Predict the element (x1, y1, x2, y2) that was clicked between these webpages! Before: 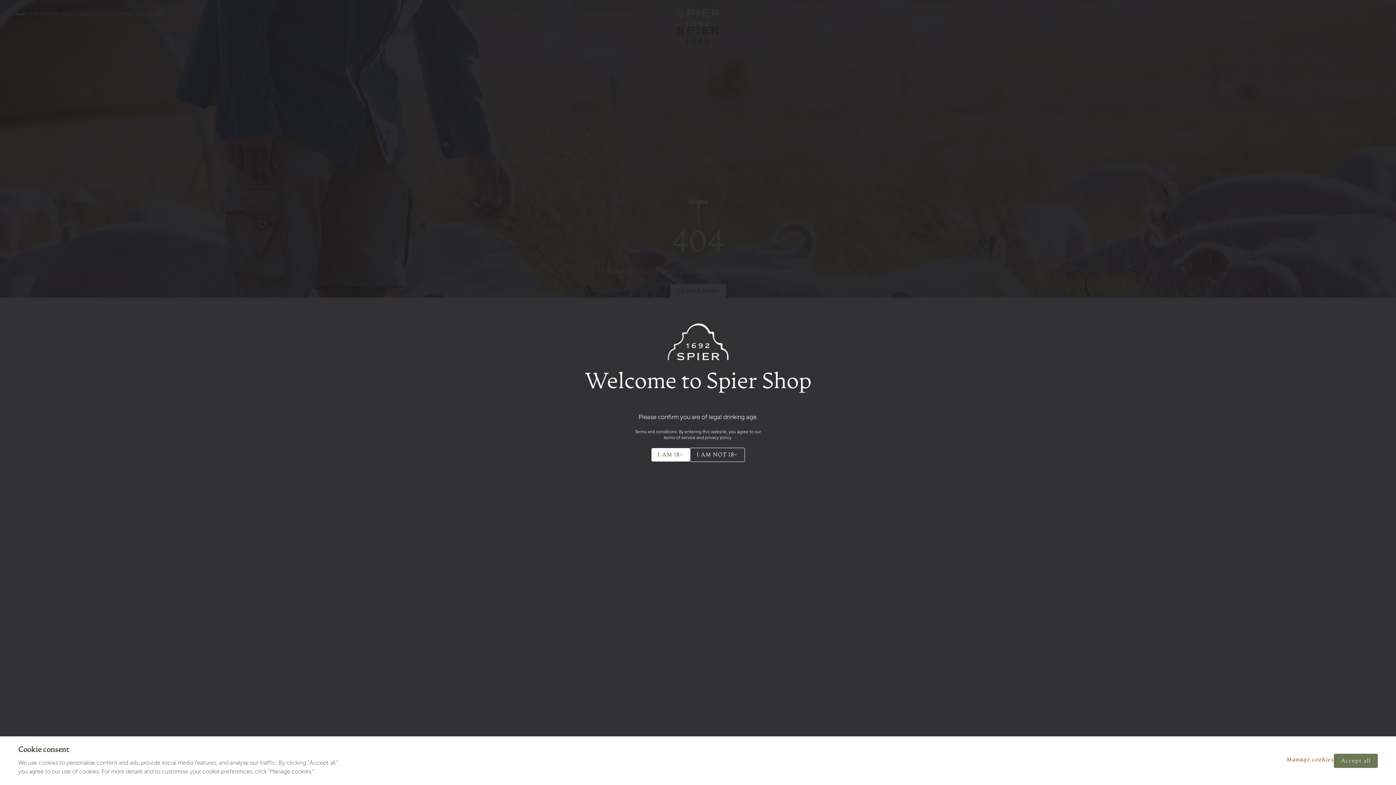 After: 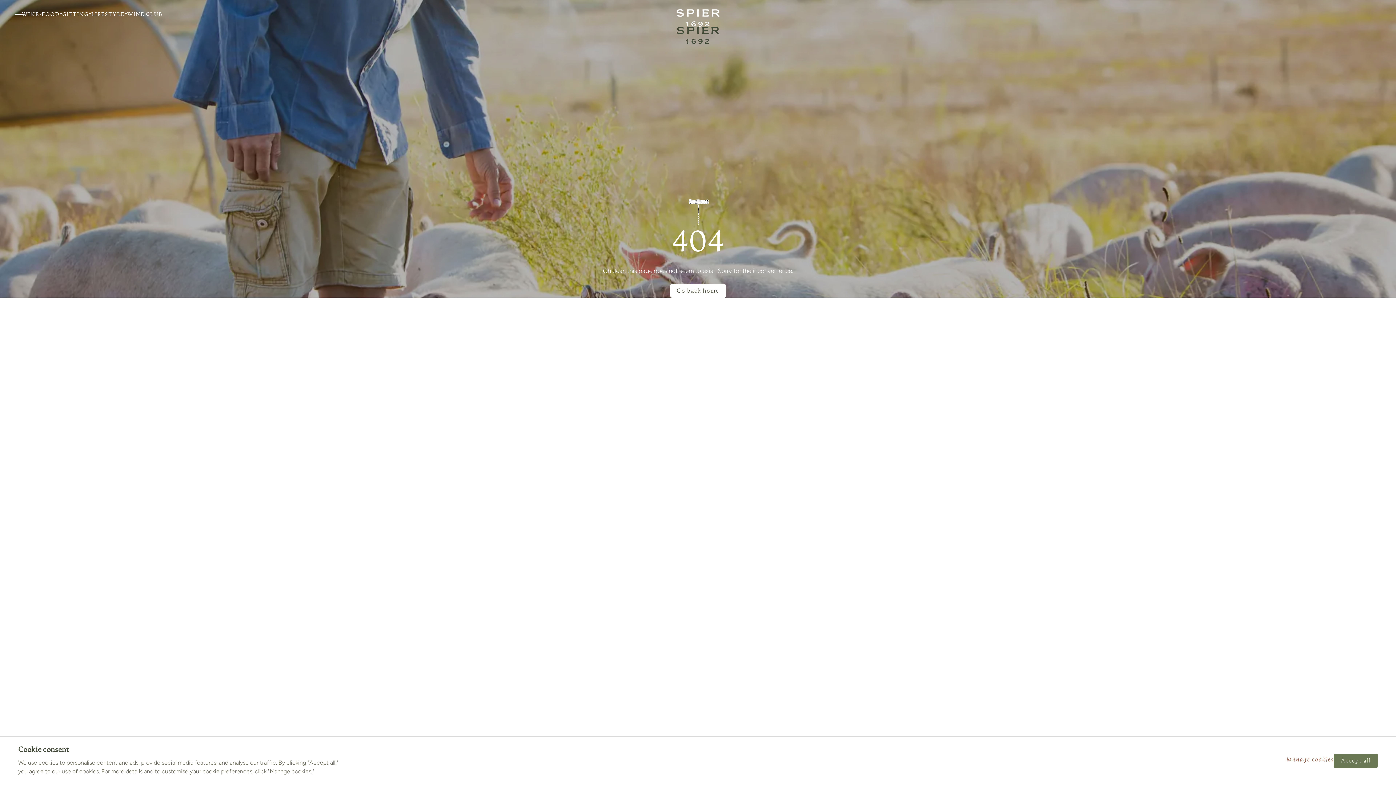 Action: bbox: (651, 448, 690, 461) label: I AM 18+